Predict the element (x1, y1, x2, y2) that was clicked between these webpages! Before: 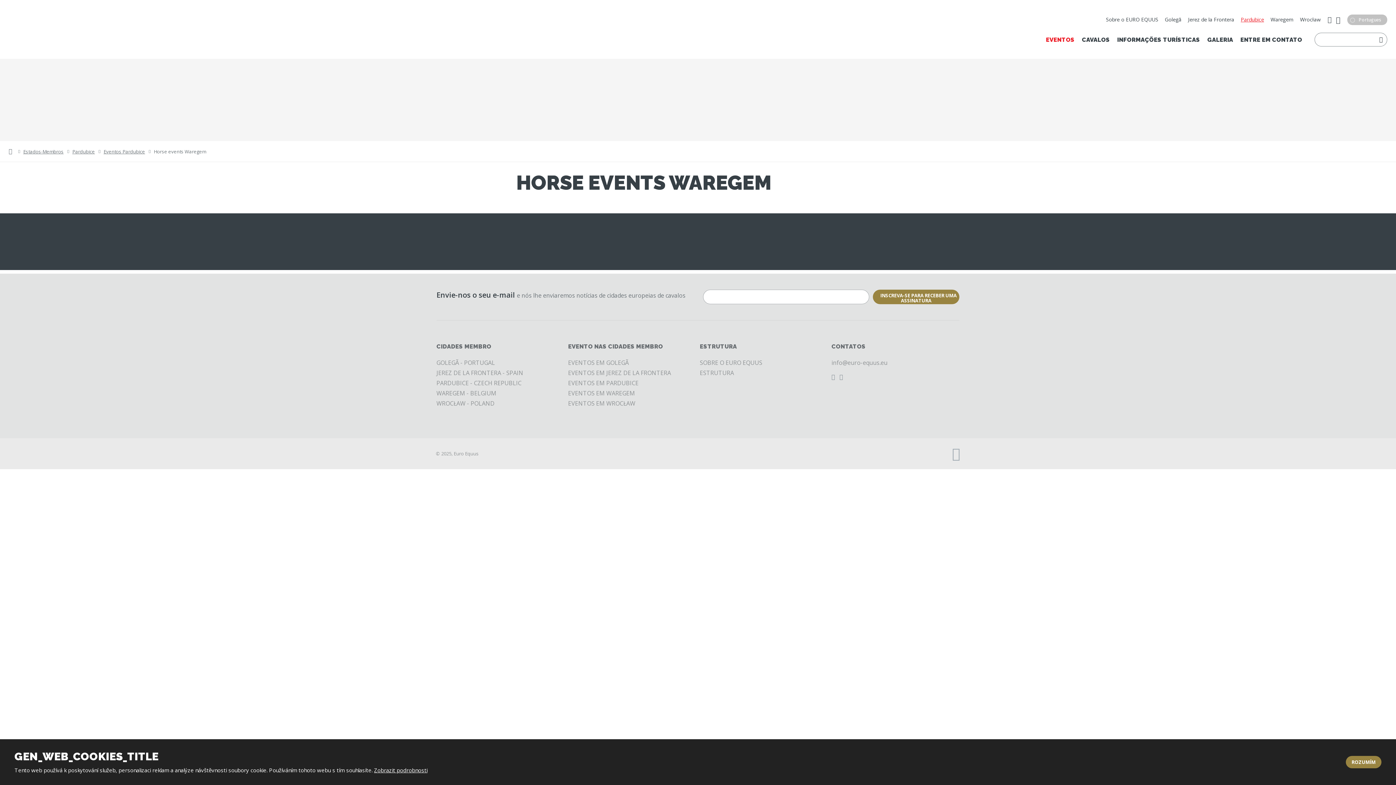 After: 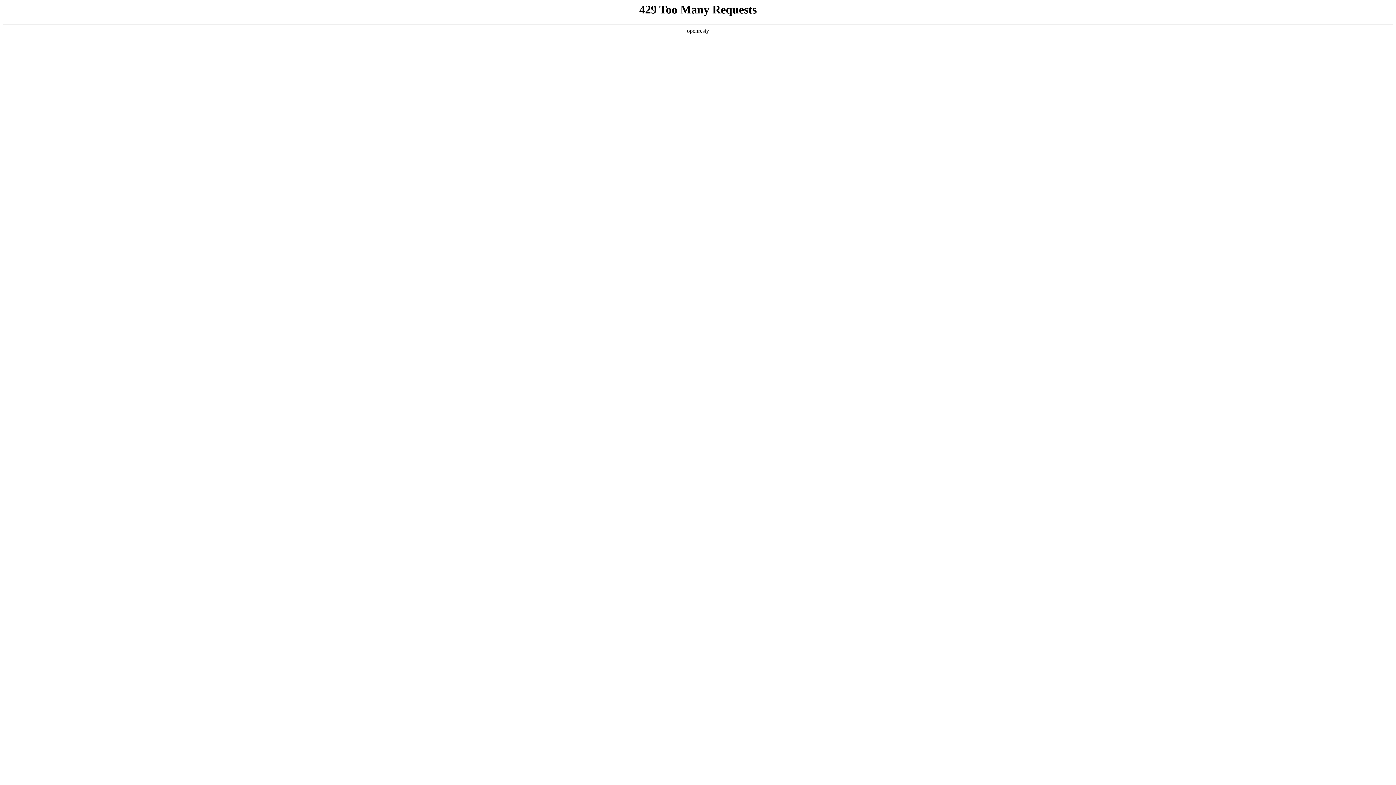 Action: bbox: (568, 399, 635, 407) label: EVENTOS EM WROCŁAW